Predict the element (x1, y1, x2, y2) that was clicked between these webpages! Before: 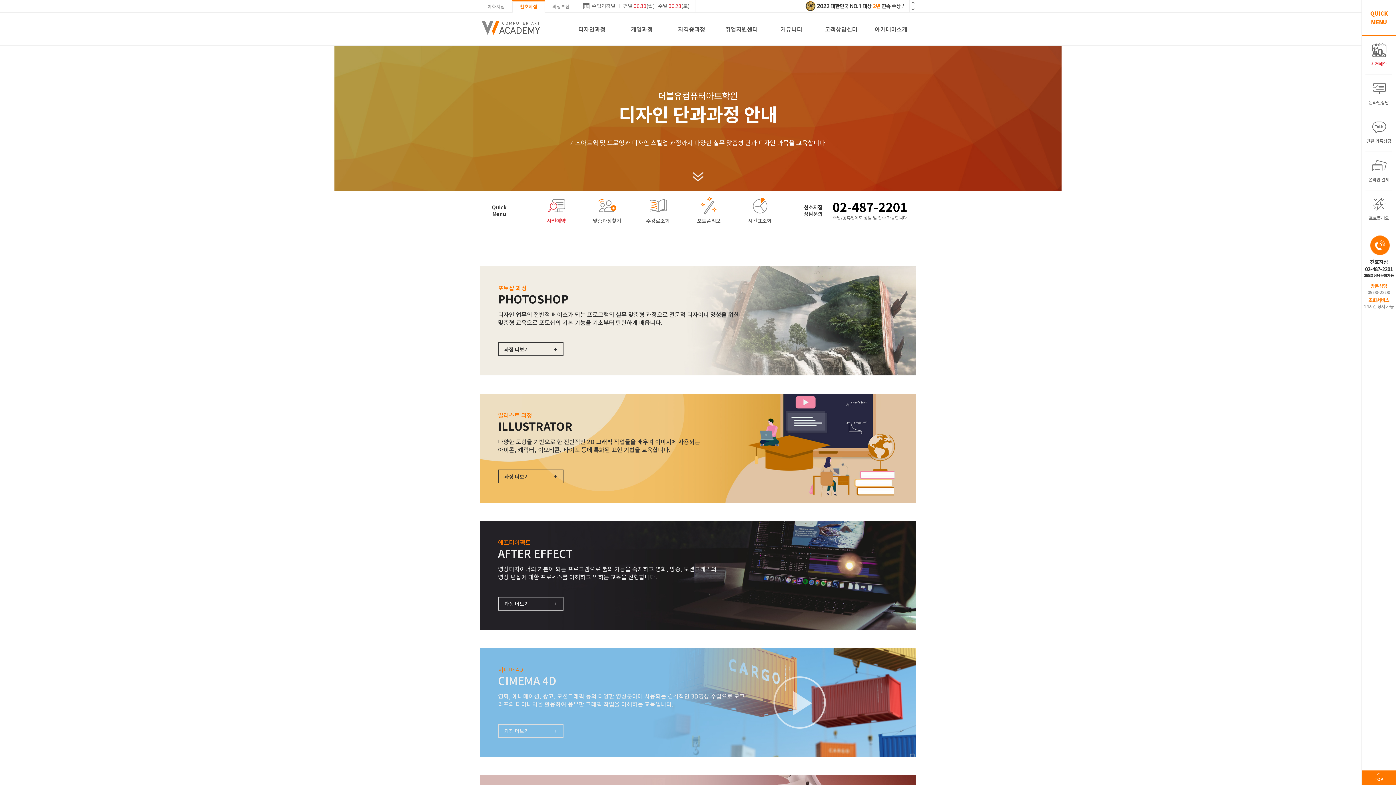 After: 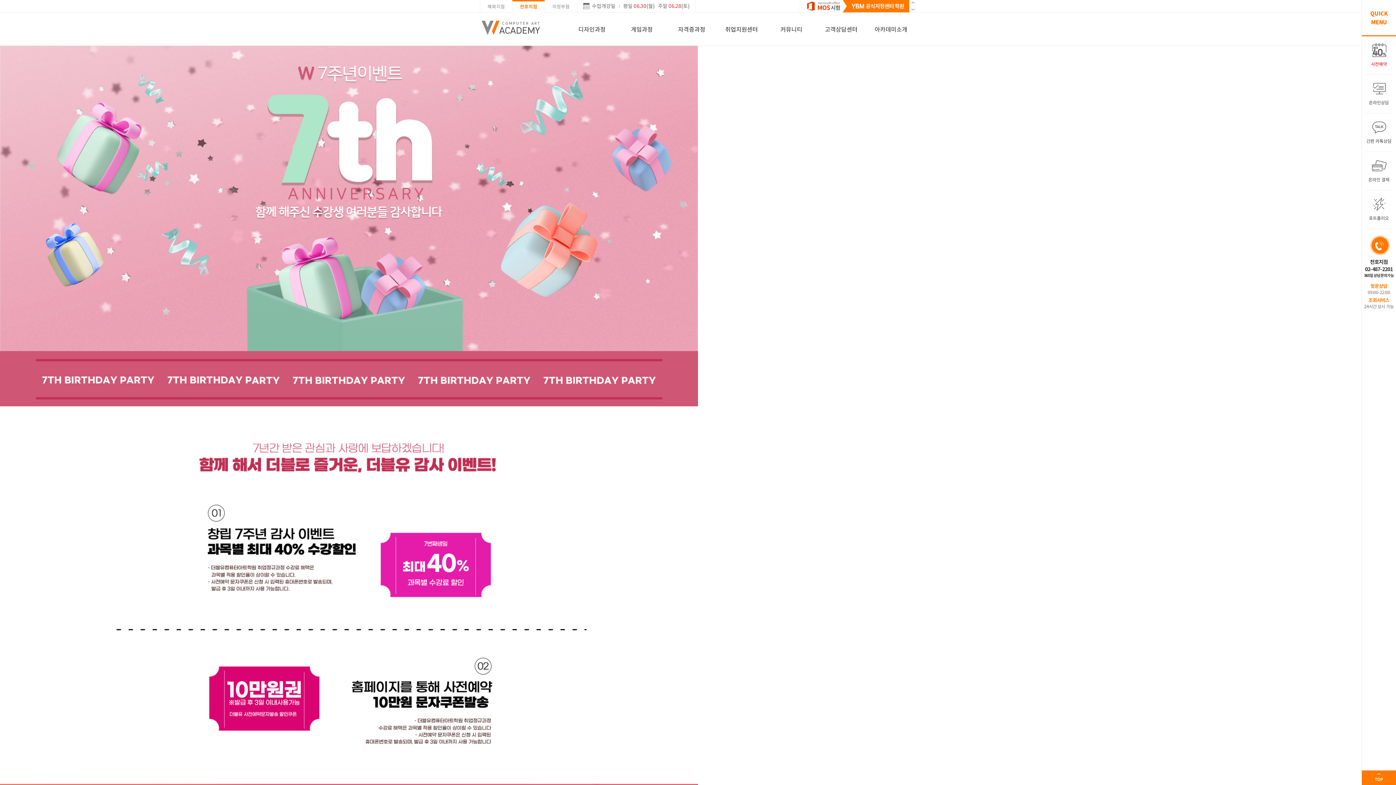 Action: bbox: (766, 12, 816, 45) label: 커뮤니티